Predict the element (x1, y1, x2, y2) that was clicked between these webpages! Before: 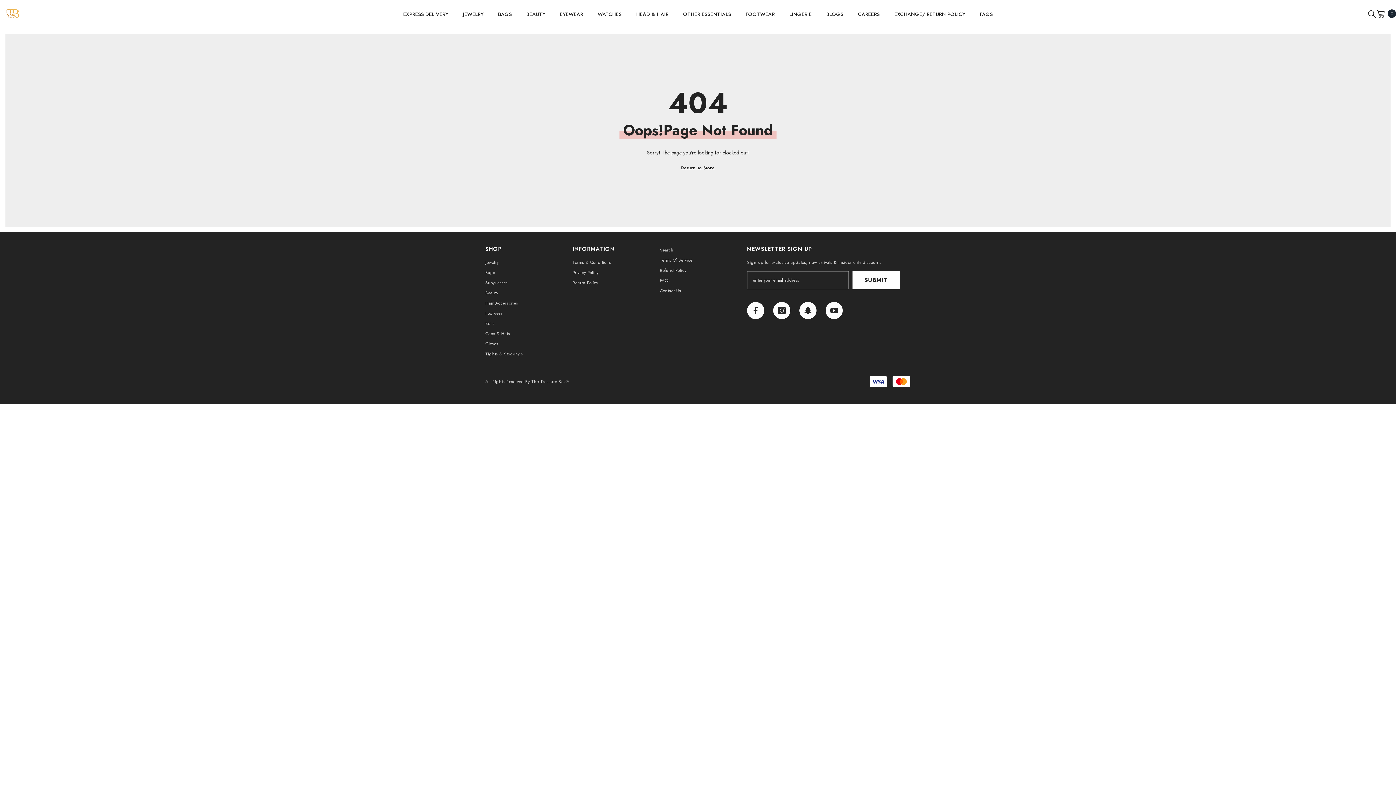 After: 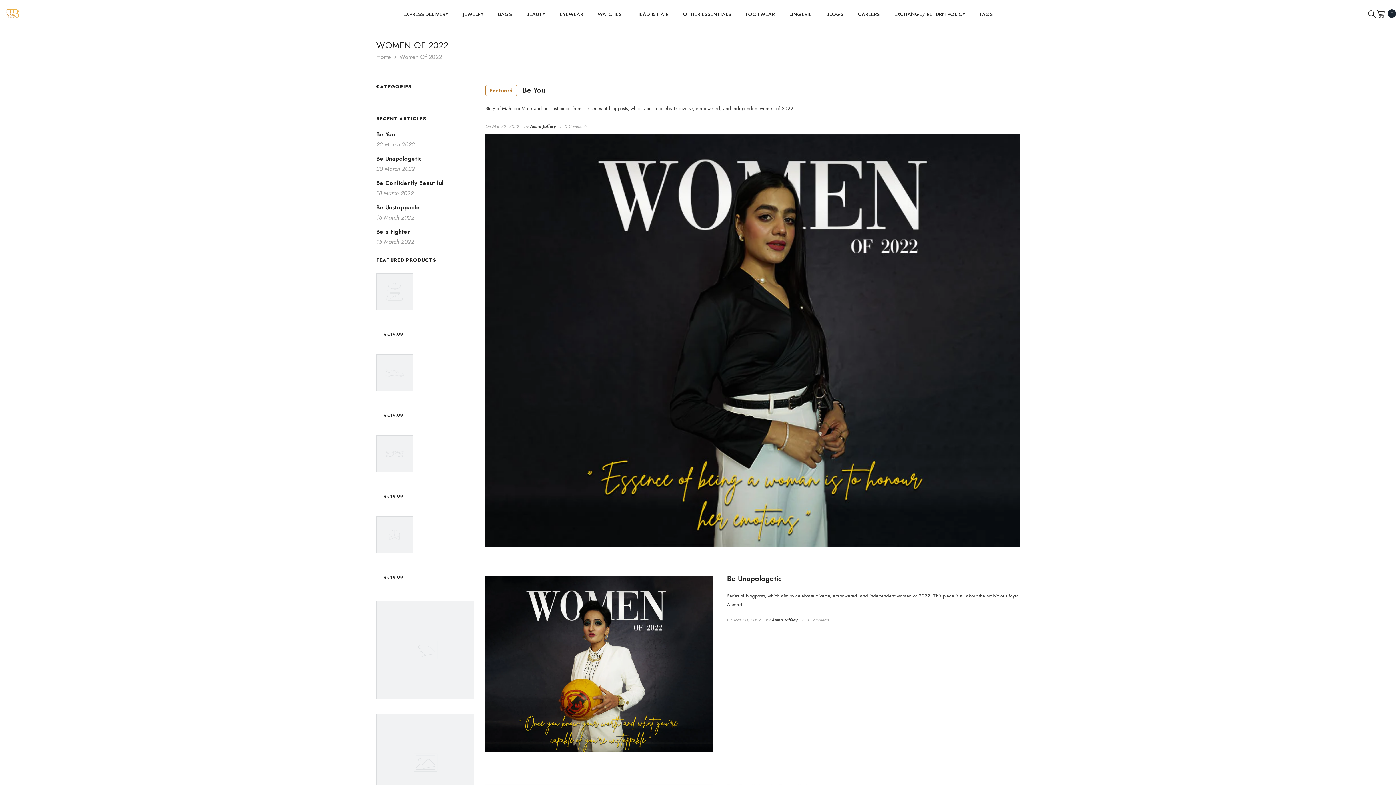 Action: label: BLOGS bbox: (819, 9, 850, 28)